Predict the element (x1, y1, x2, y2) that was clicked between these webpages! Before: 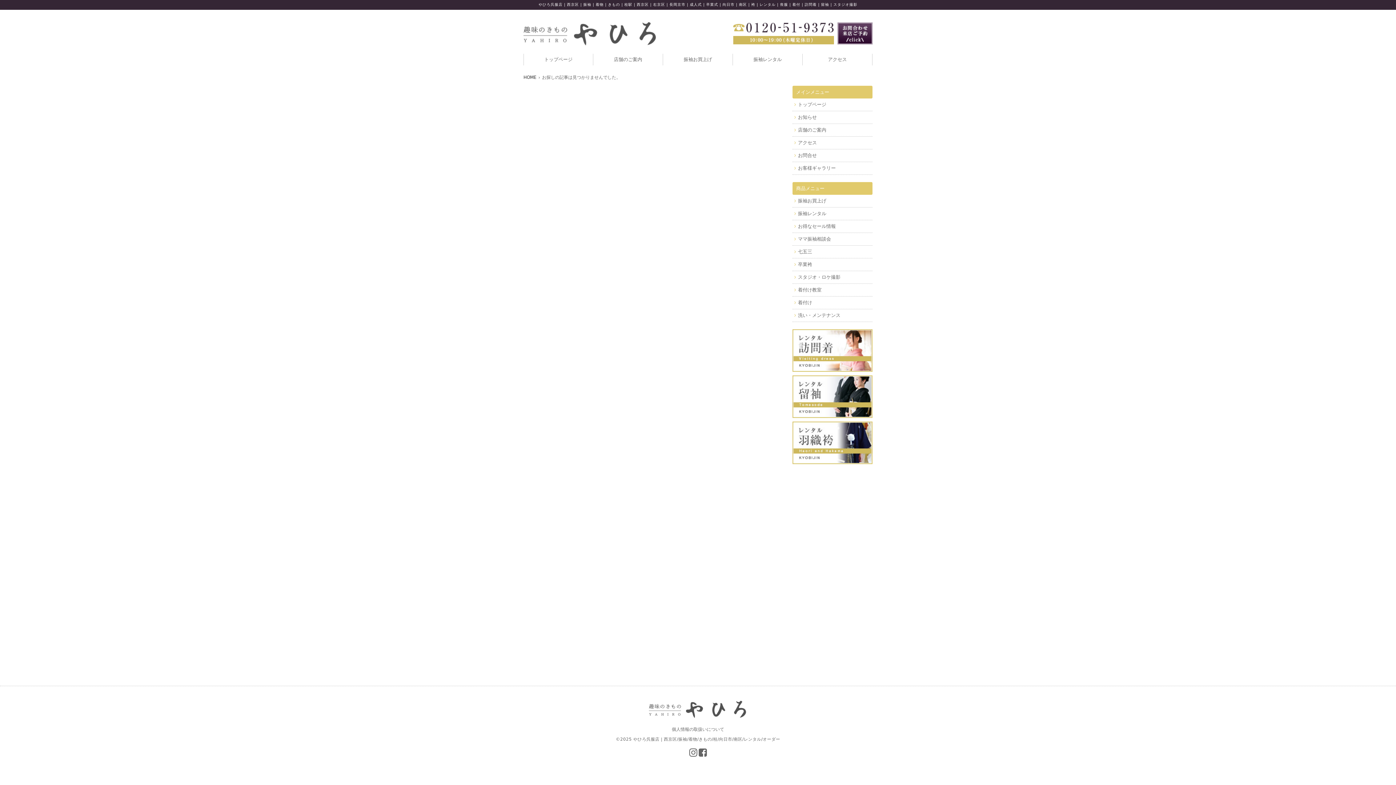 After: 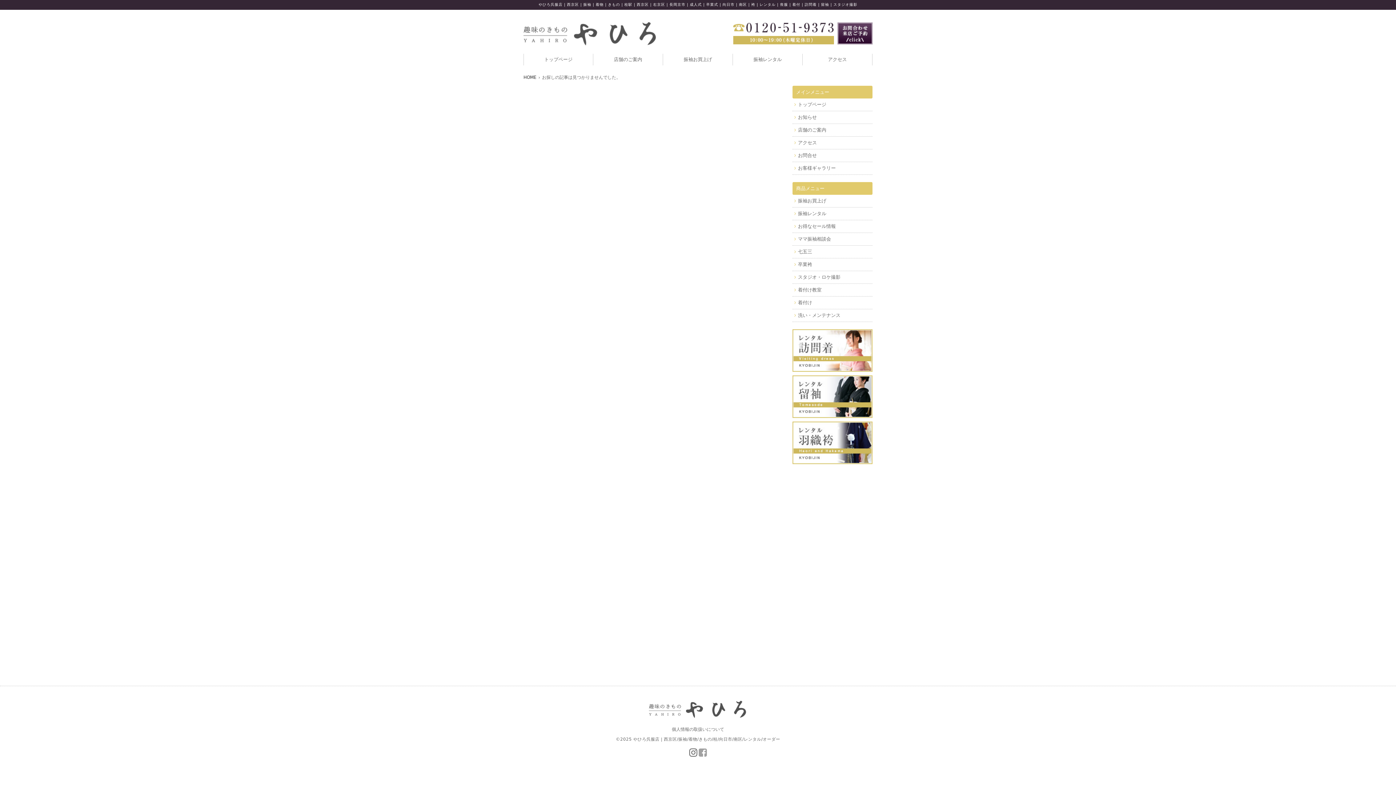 Action: bbox: (698, 751, 706, 757)